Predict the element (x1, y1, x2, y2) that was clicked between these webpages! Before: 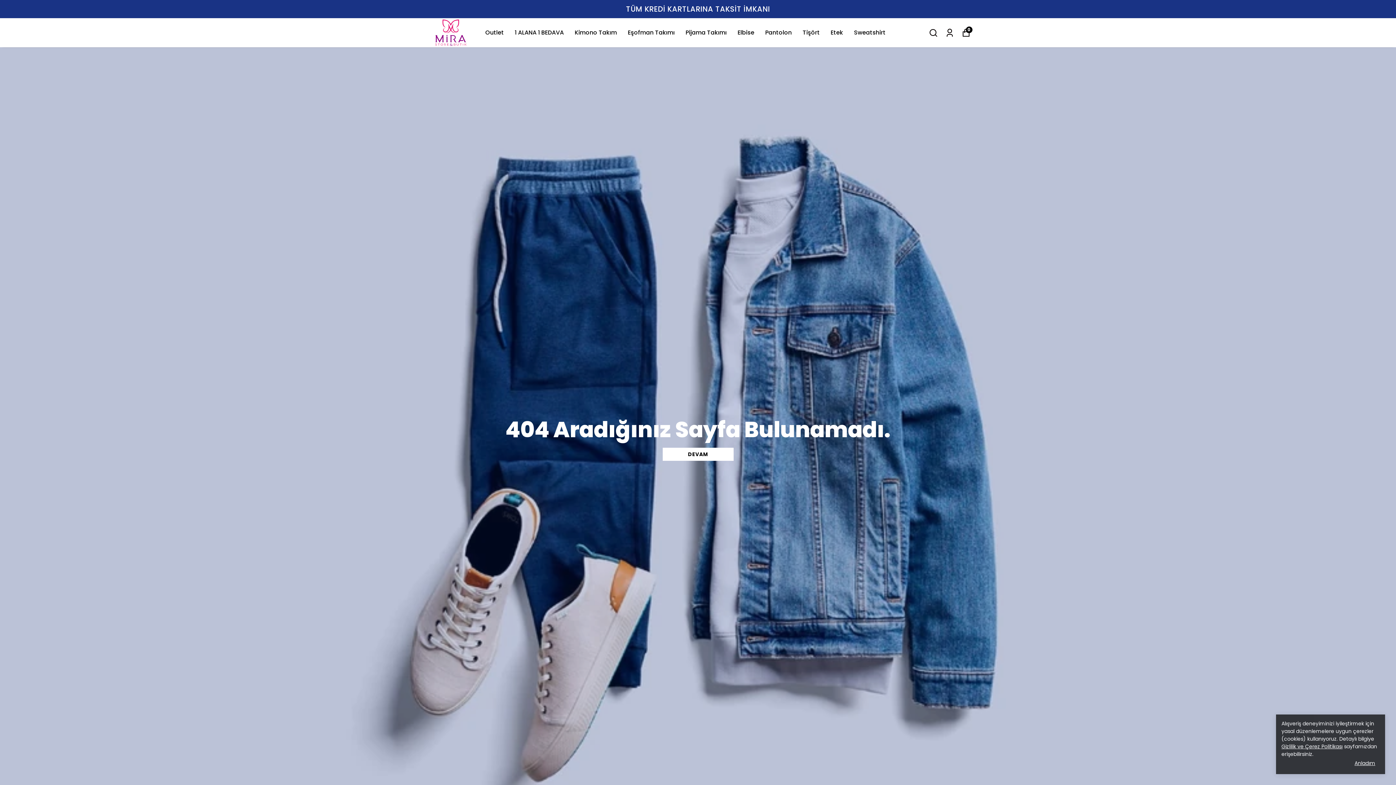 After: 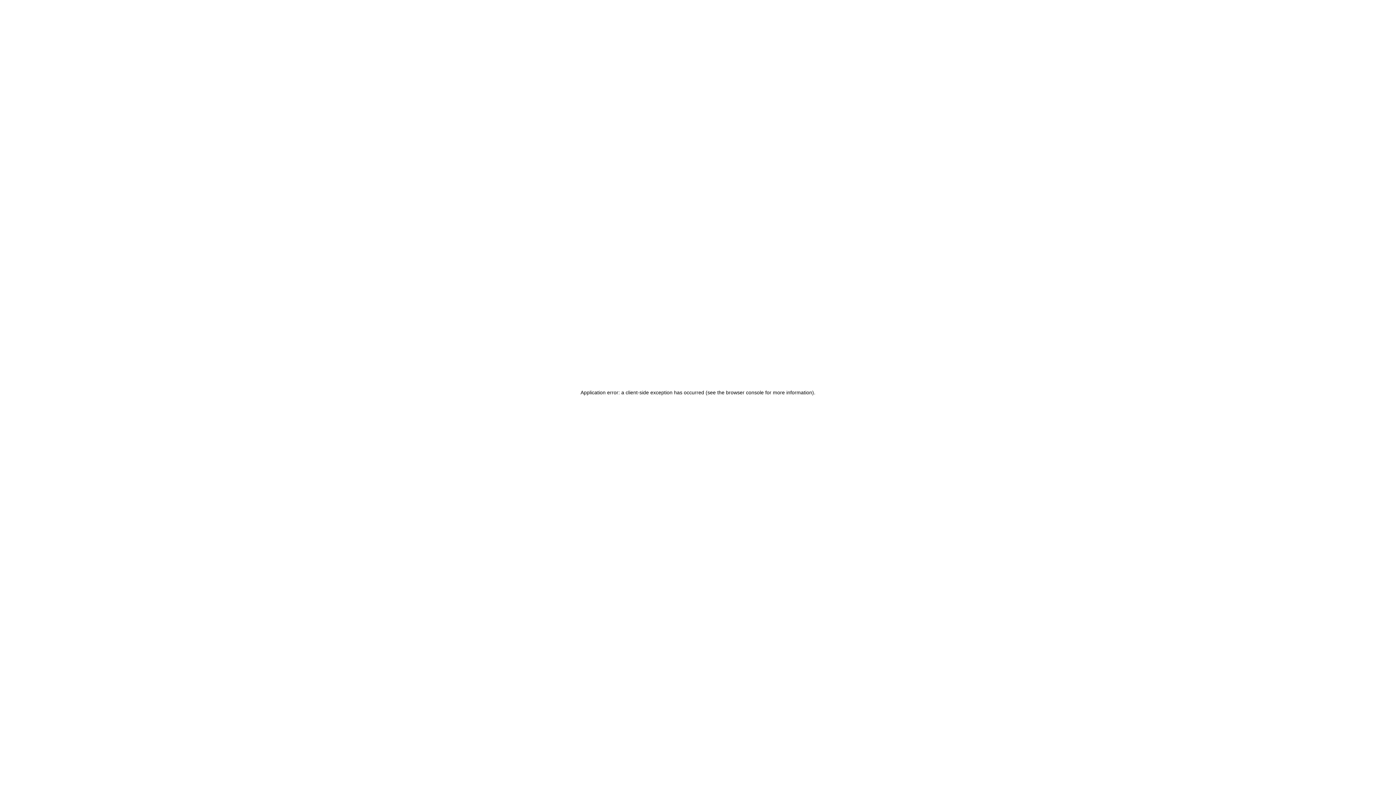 Action: bbox: (854, 27, 885, 37) label: Sweatshirt